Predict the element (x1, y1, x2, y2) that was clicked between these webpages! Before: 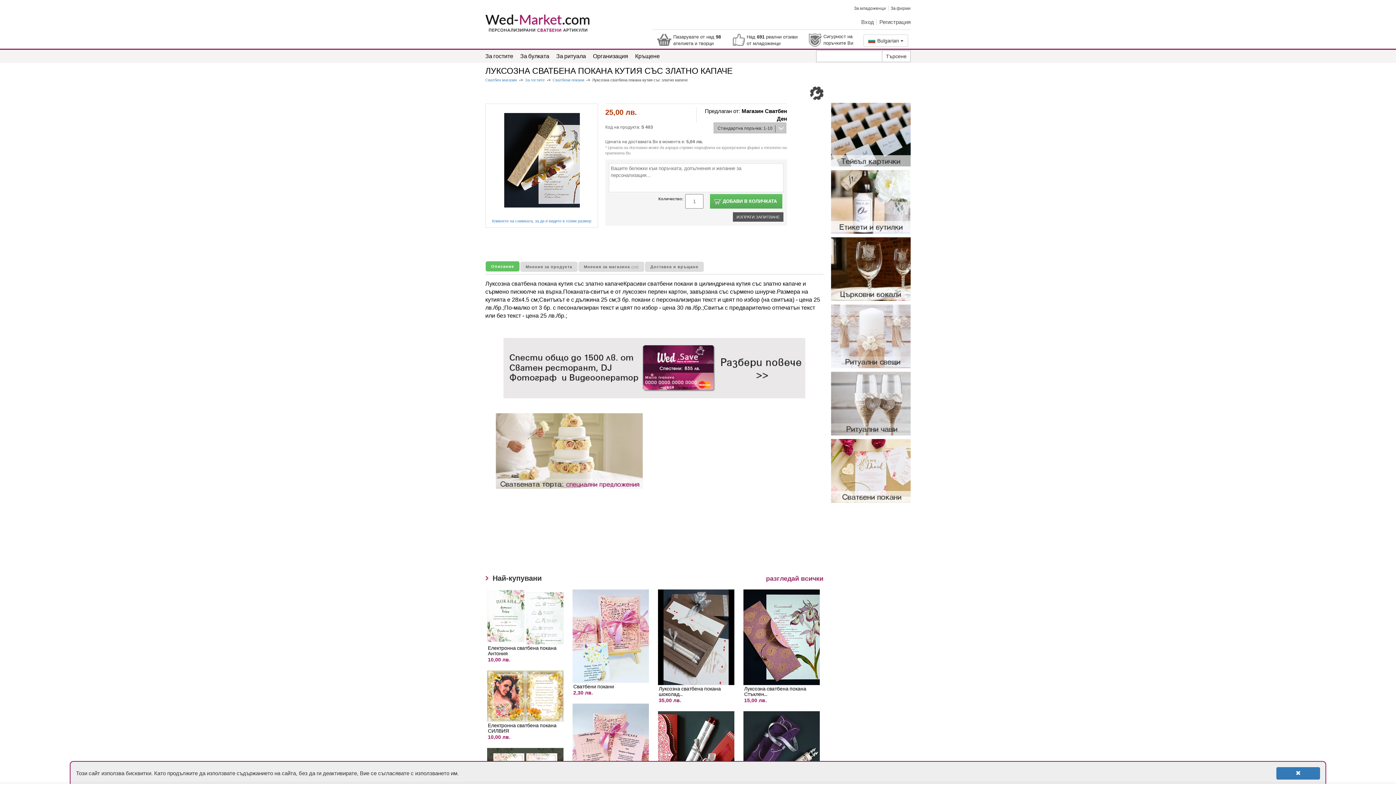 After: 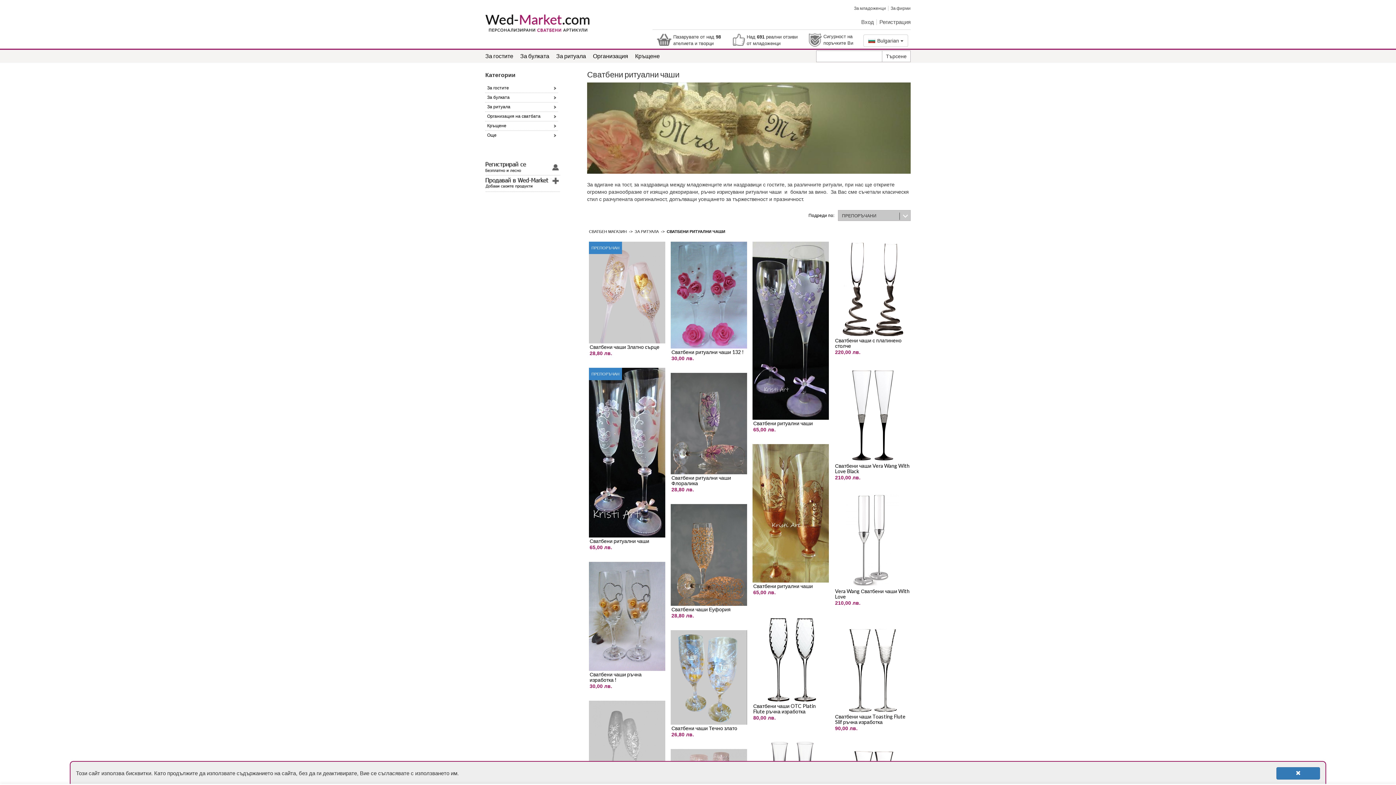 Action: bbox: (831, 400, 910, 406)